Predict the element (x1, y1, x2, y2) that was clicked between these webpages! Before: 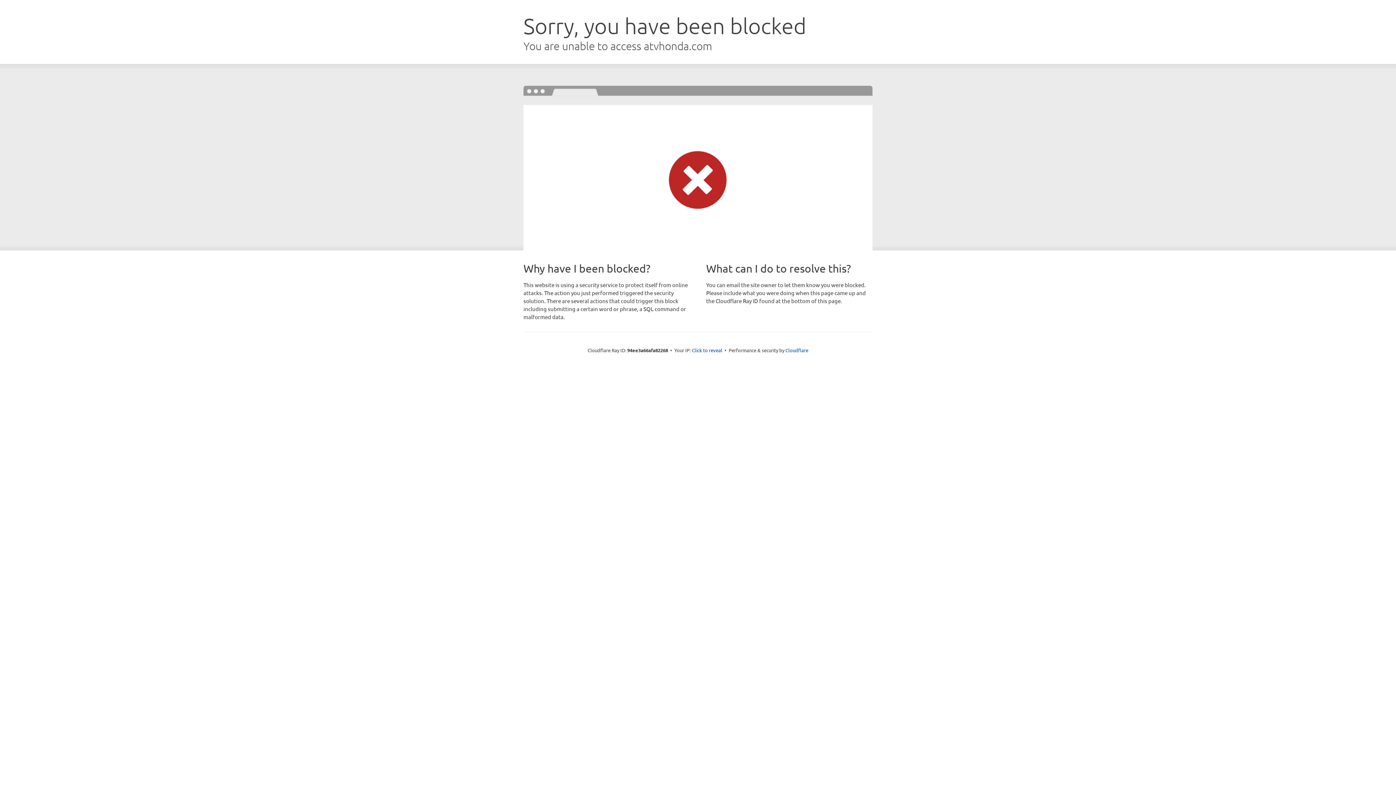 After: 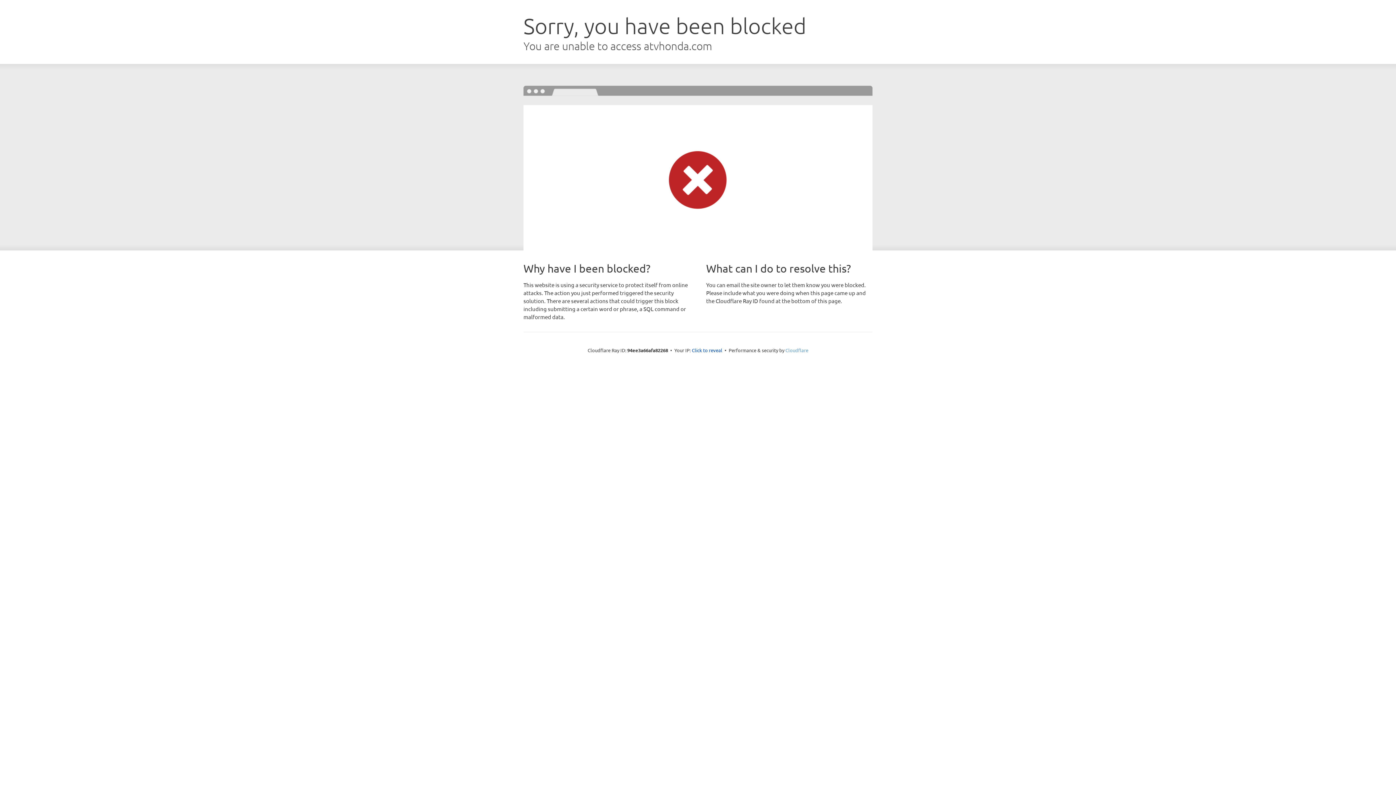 Action: label: Cloudflare bbox: (785, 347, 808, 353)